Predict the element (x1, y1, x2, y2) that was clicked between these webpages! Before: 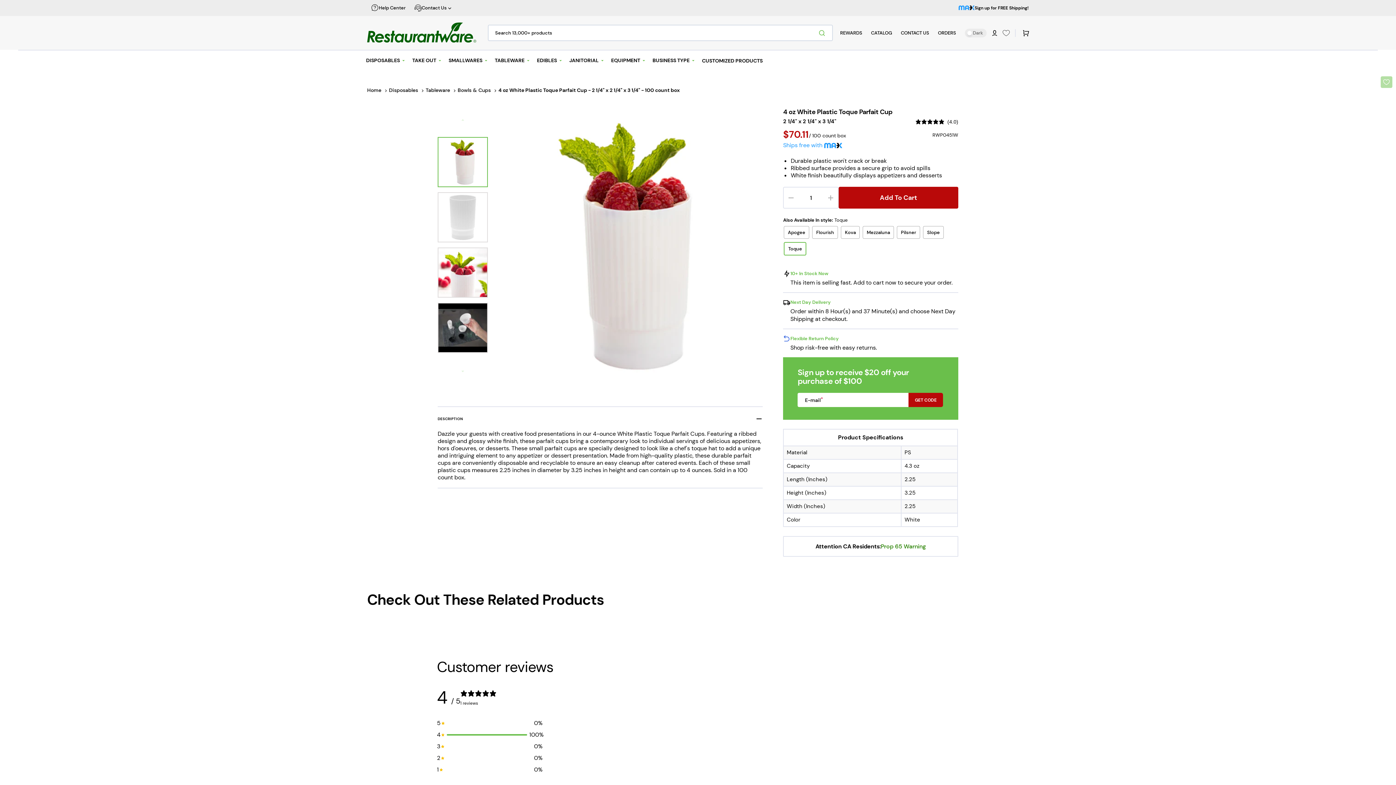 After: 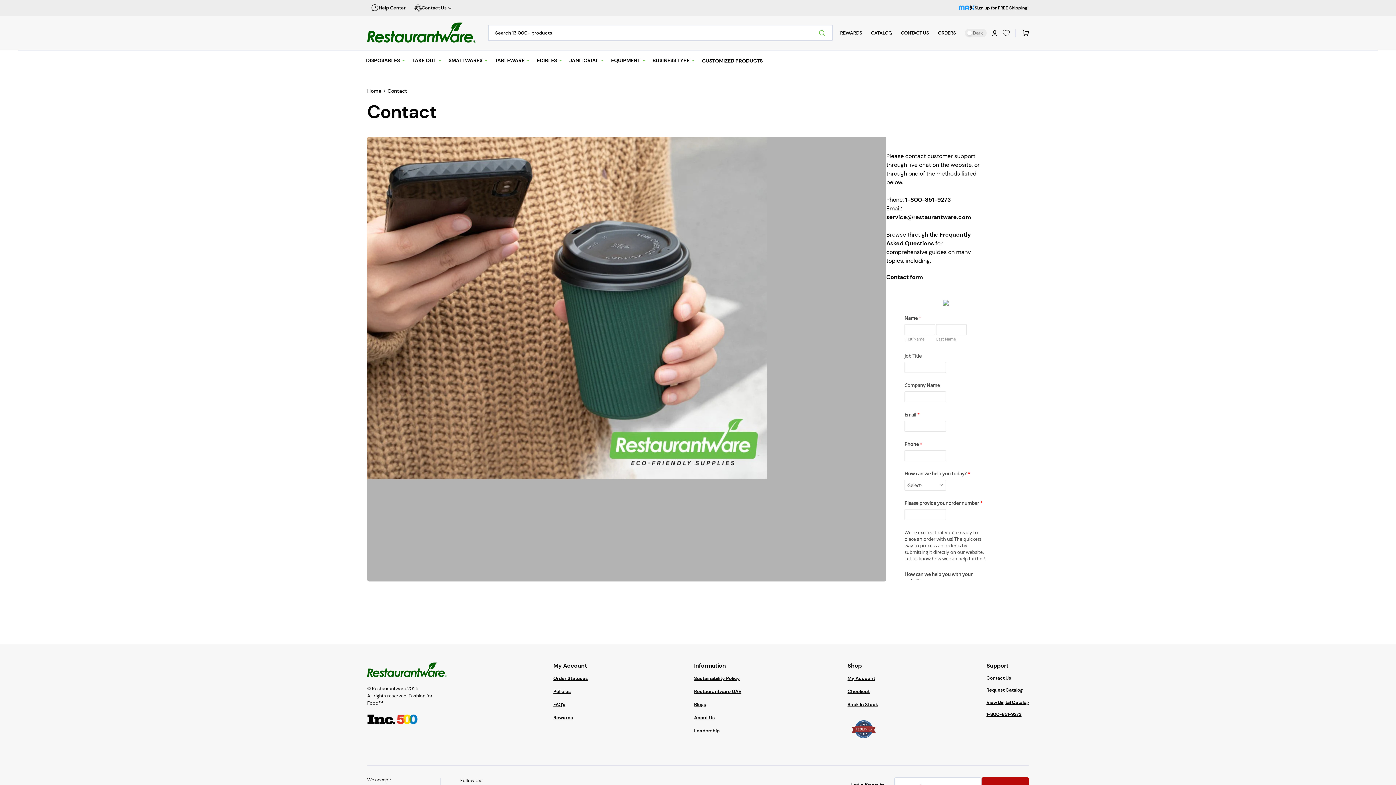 Action: label: CONTACT US bbox: (896, 25, 933, 40)